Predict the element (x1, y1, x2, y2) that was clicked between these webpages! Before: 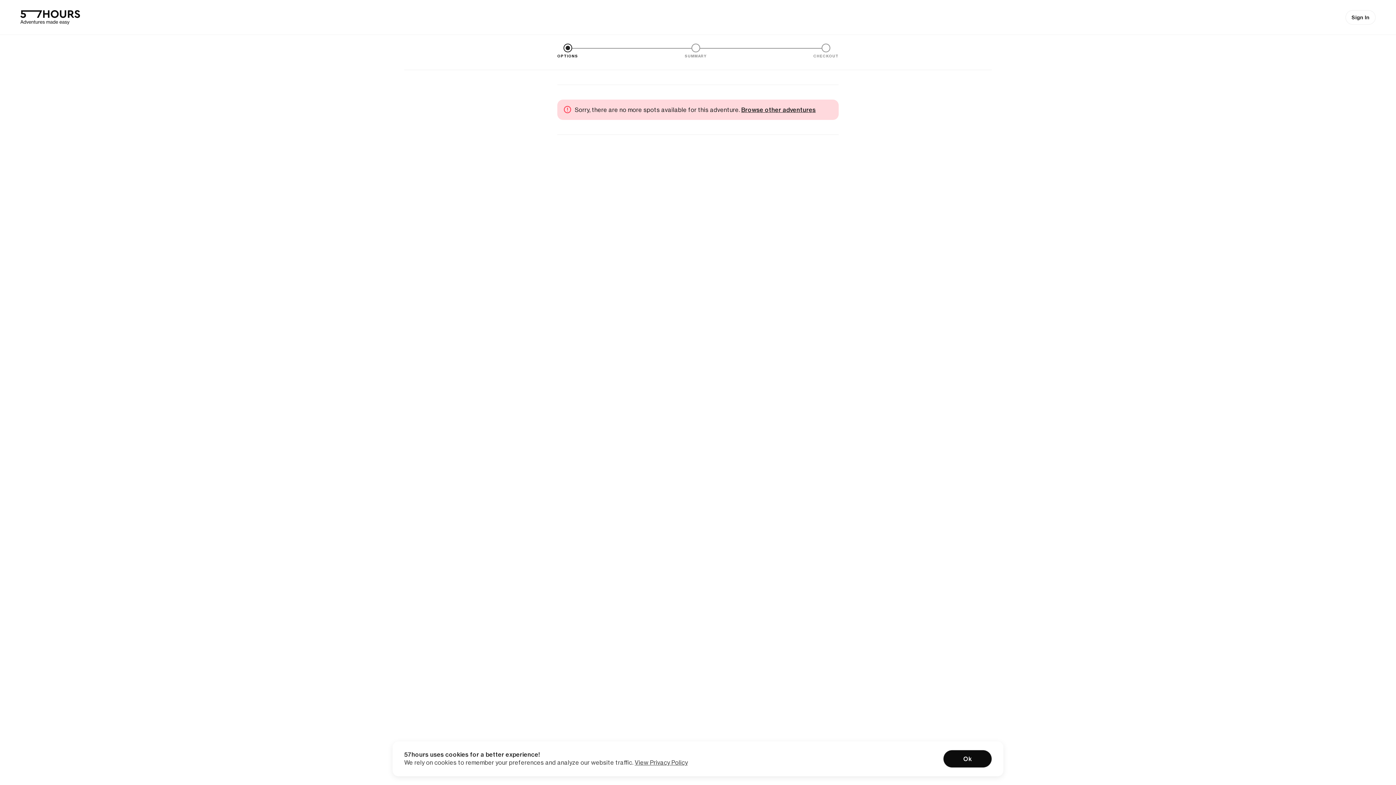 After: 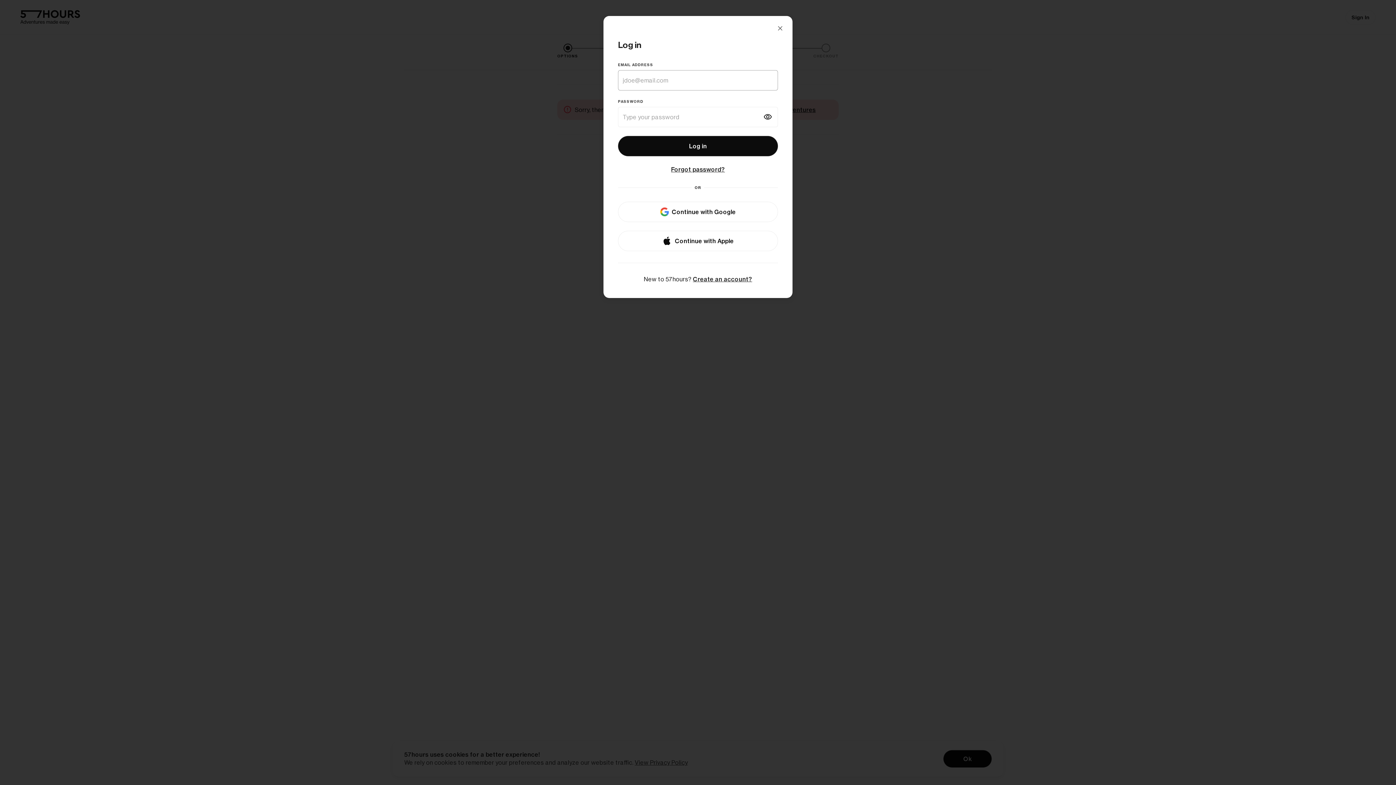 Action: bbox: (1345, 10, 1376, 24) label: Sign In